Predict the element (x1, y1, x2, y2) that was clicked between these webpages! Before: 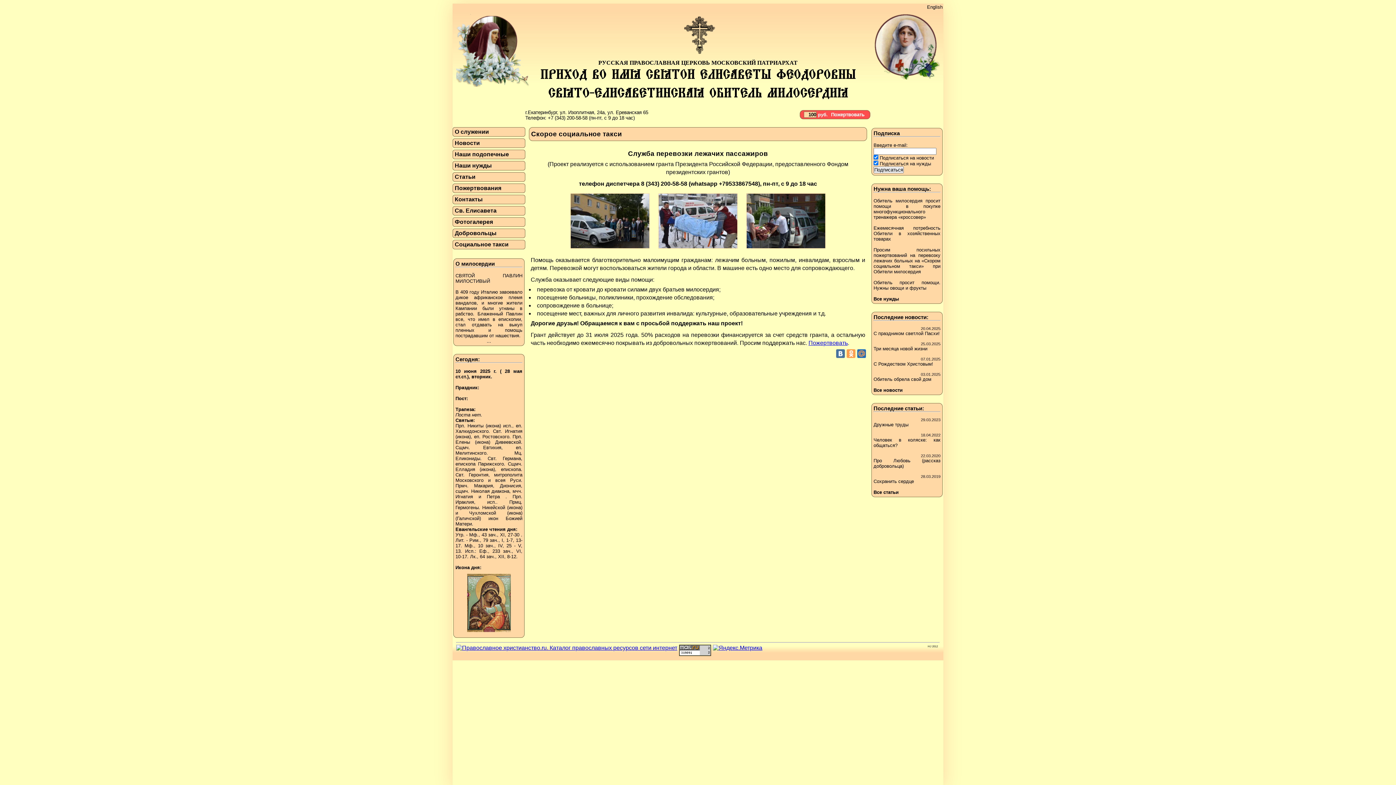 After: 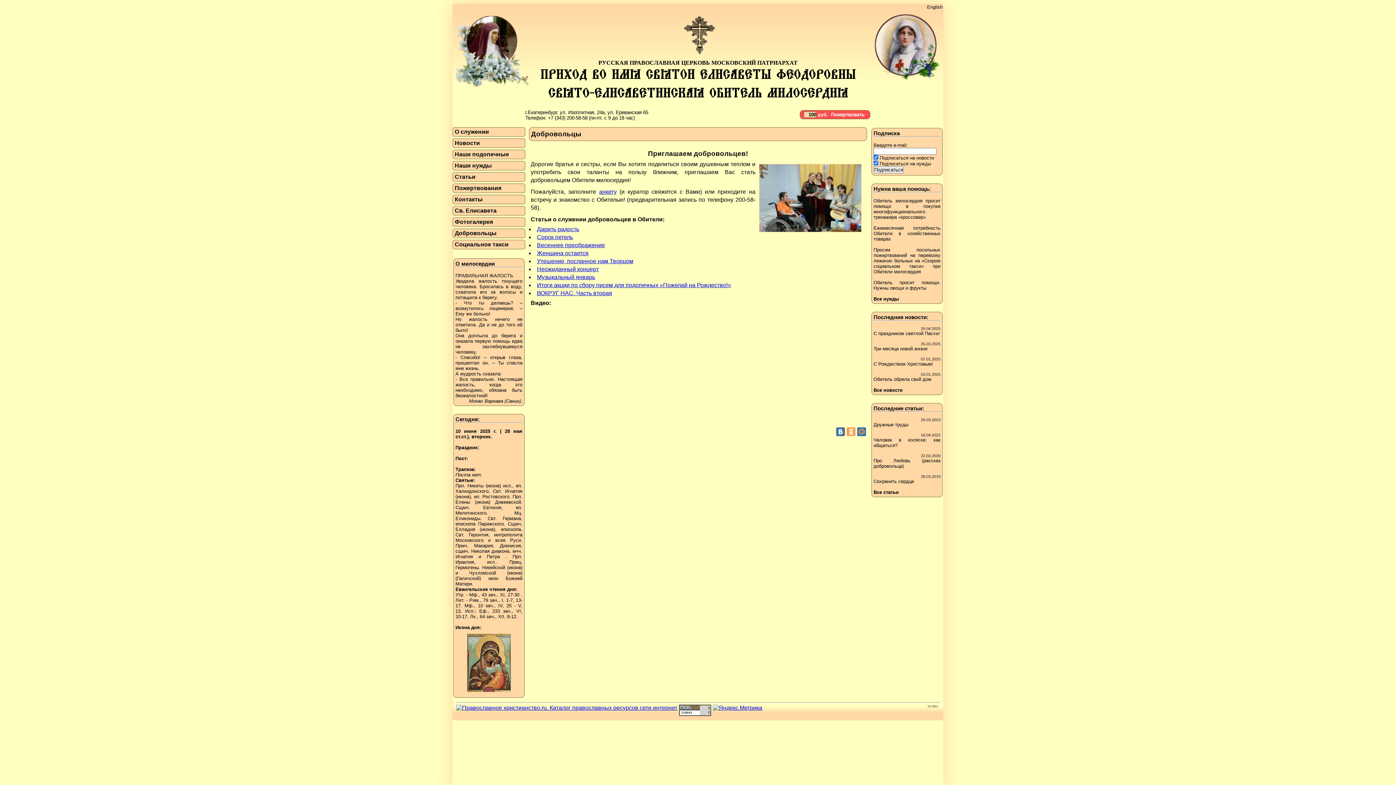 Action: bbox: (454, 230, 523, 236) label: Добровольцы